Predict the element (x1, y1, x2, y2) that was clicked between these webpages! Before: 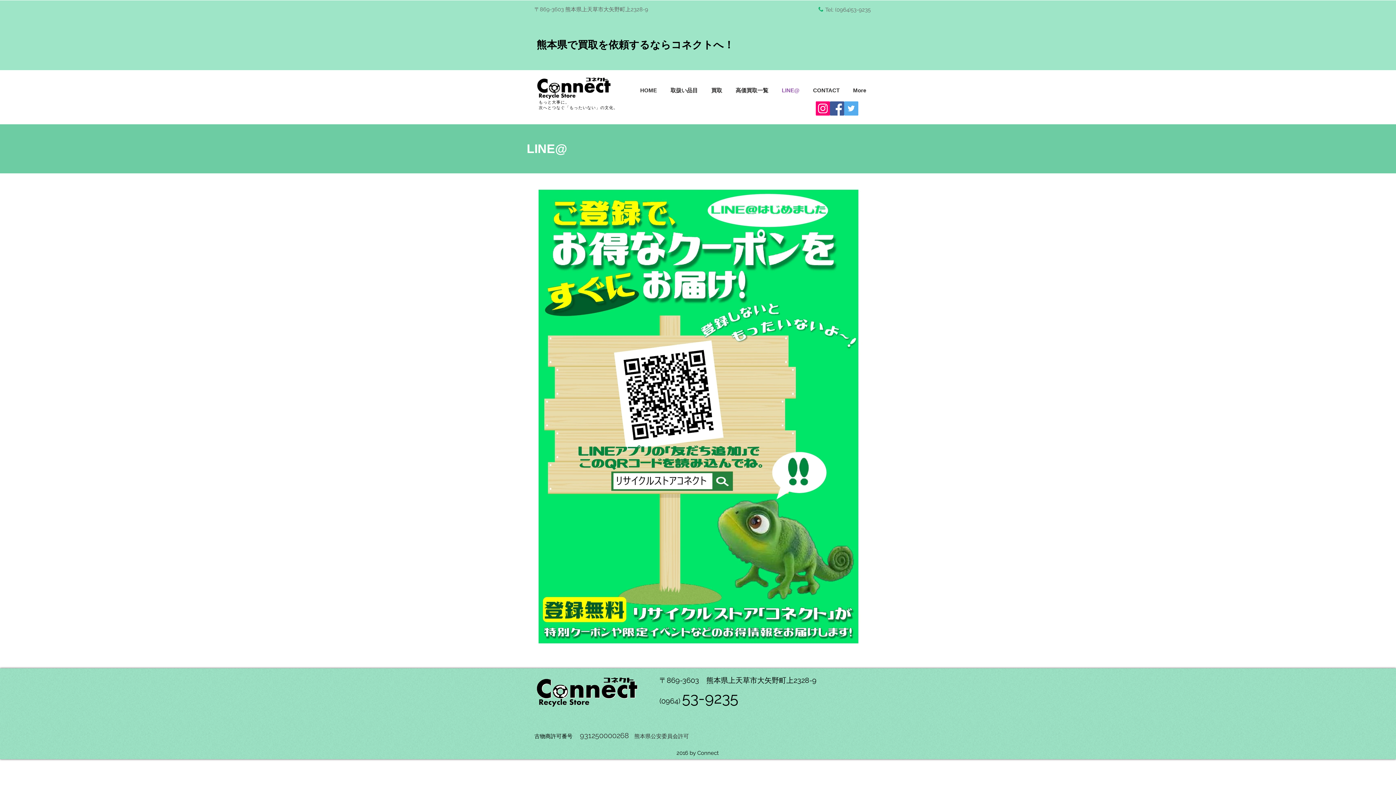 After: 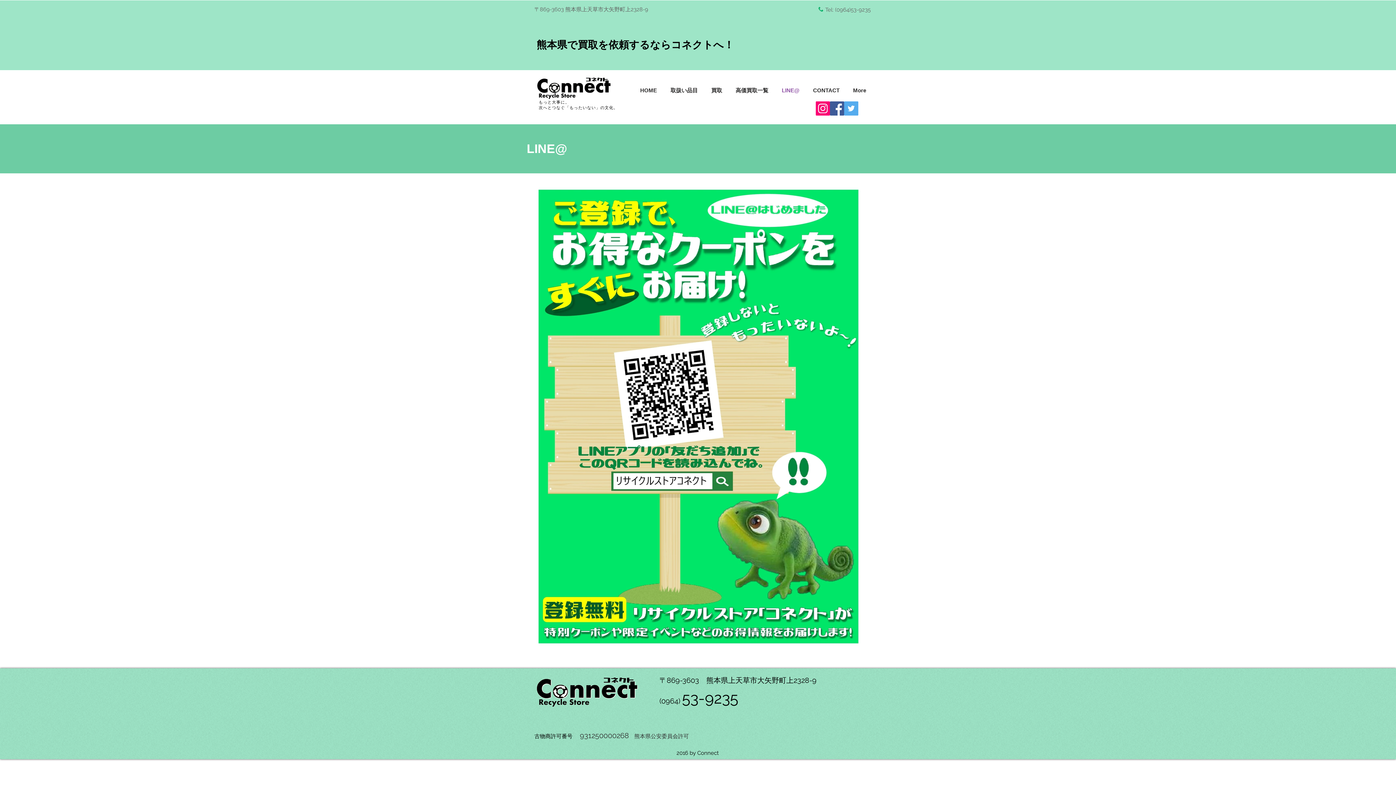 Action: bbox: (816, 101, 830, 115) label: Connect Instagram